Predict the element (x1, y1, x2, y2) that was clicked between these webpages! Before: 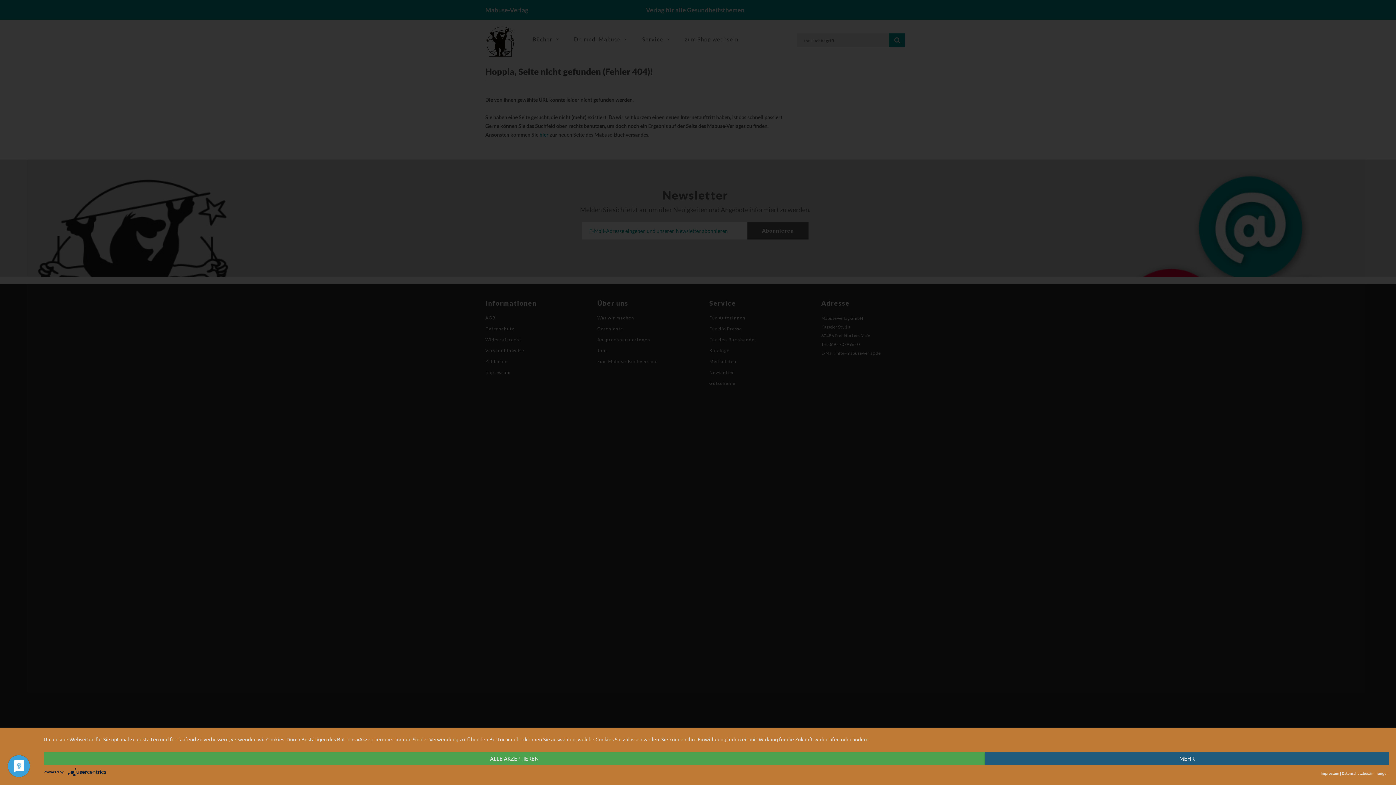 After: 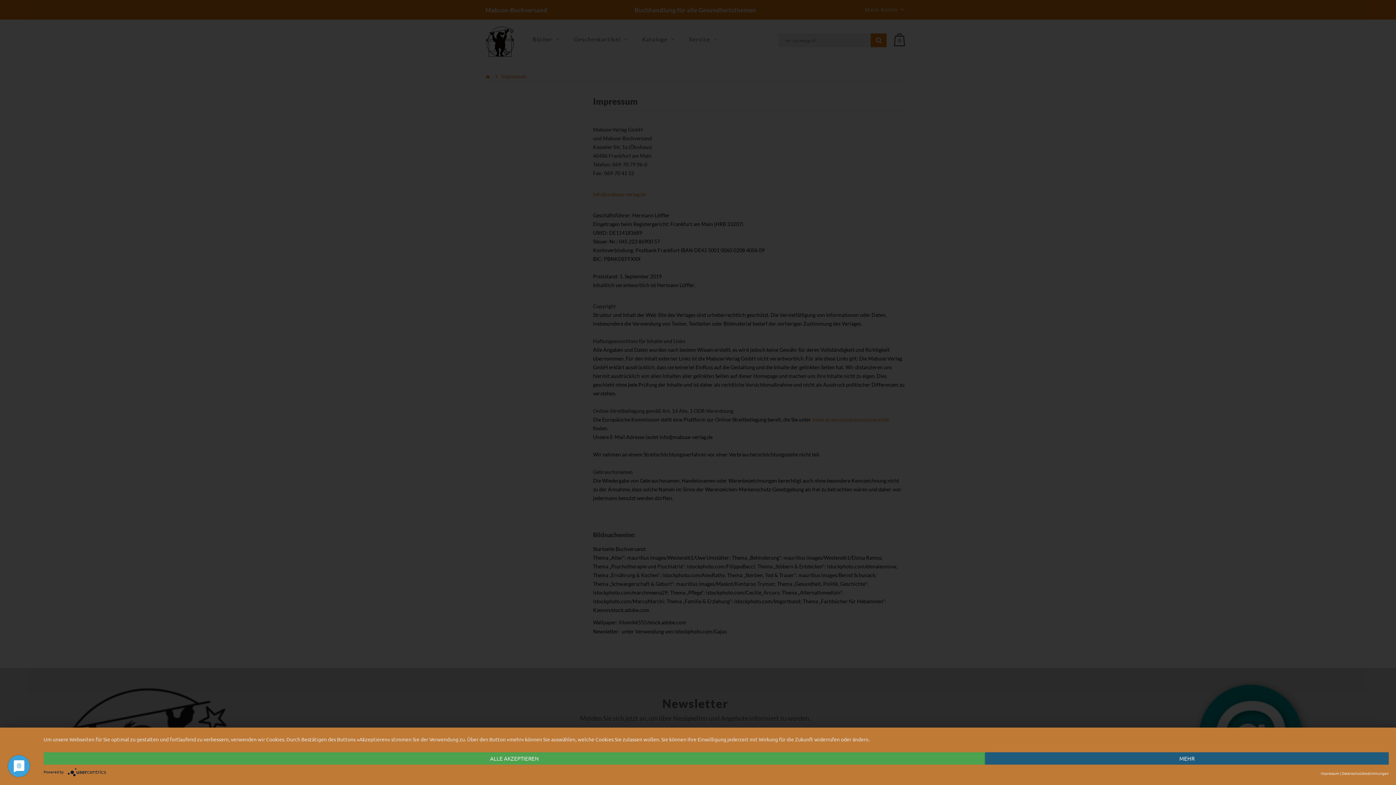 Action: label: Impressum bbox: (1321, 769, 1339, 778)